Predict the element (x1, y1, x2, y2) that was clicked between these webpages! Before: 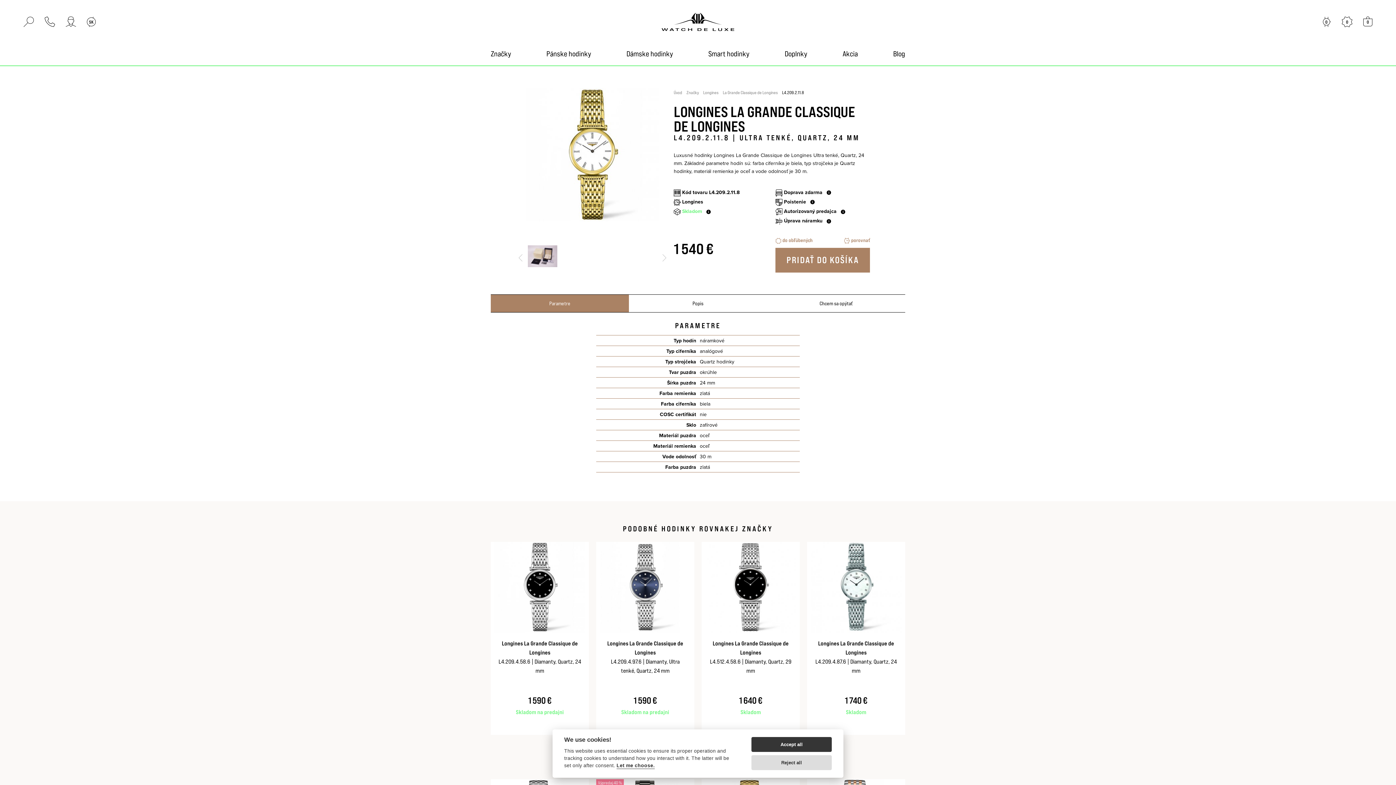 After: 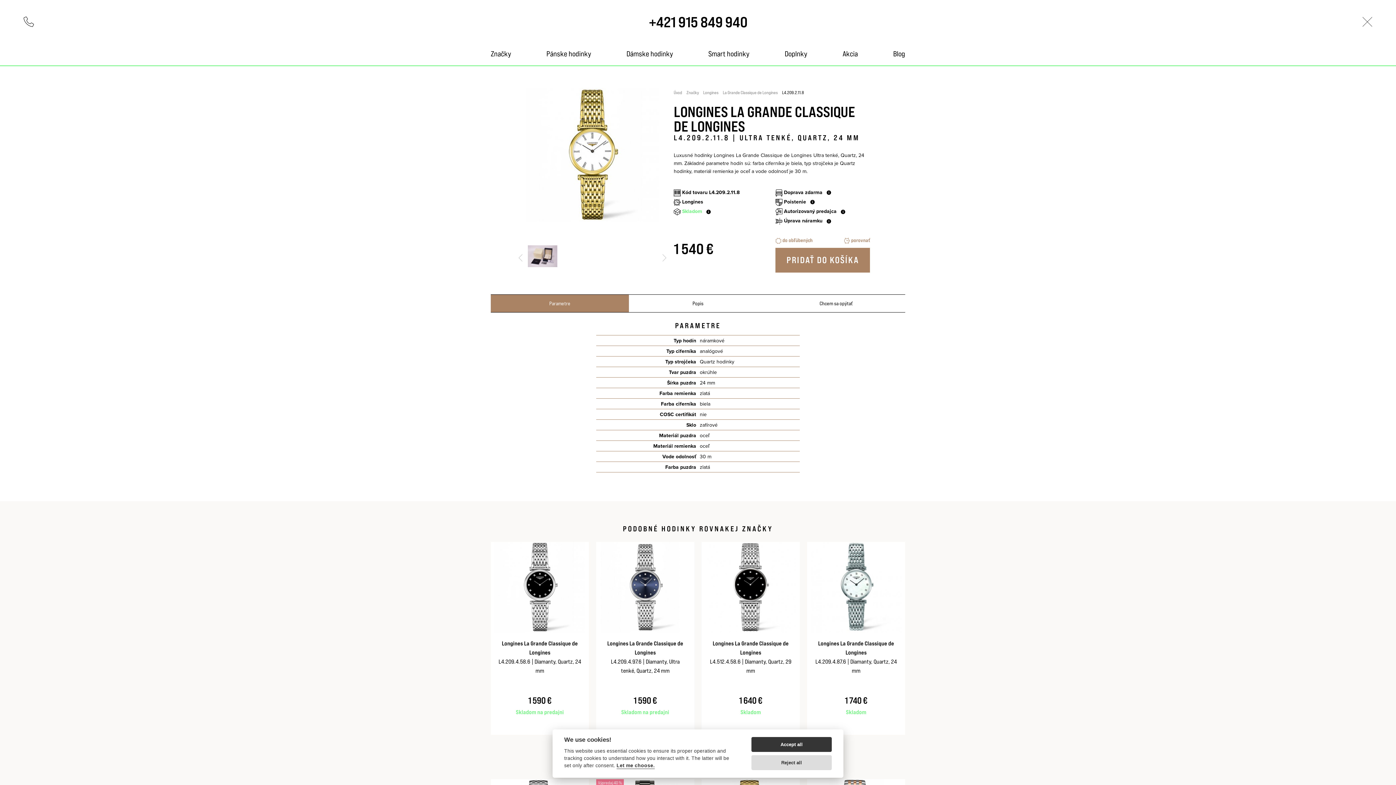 Action: label: Zavolajte nám bbox: (39, 16, 60, 27)